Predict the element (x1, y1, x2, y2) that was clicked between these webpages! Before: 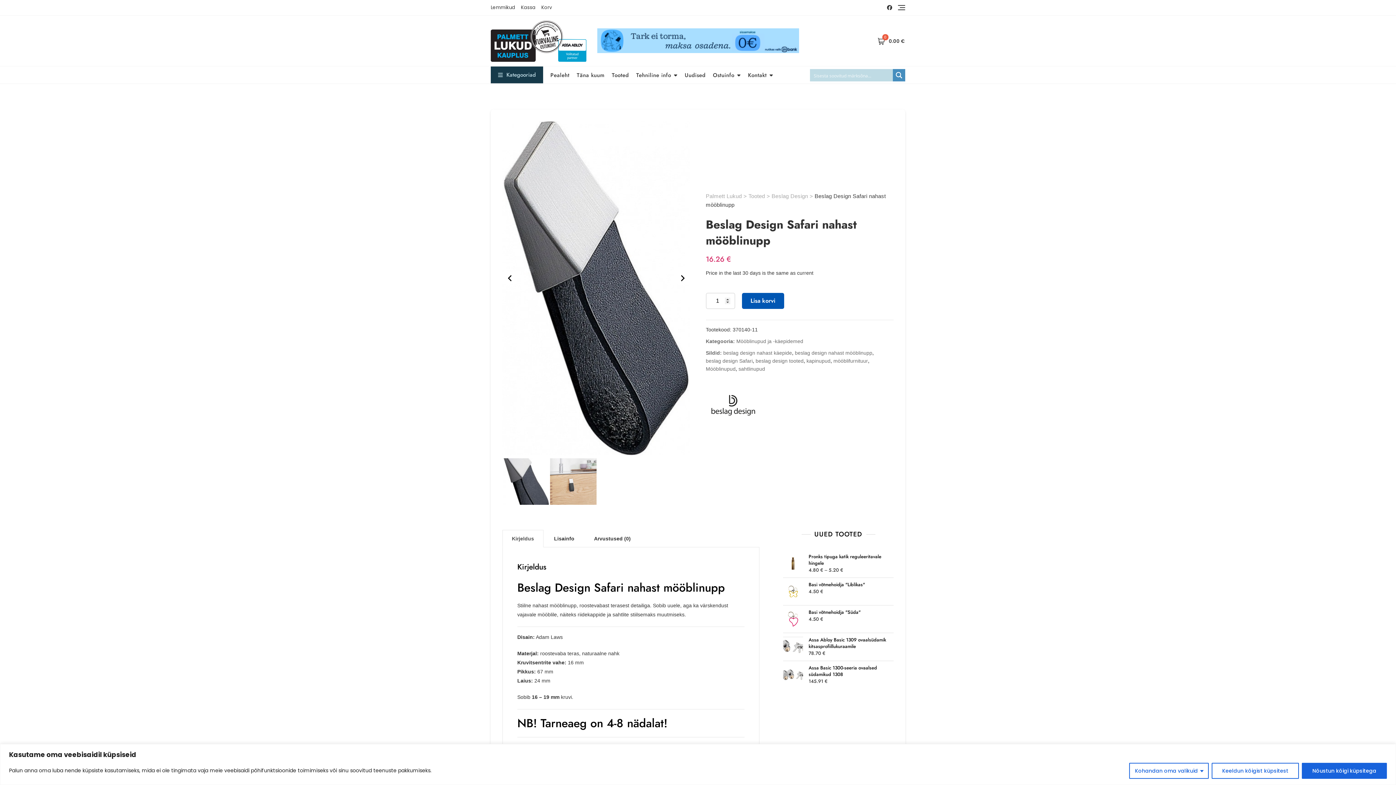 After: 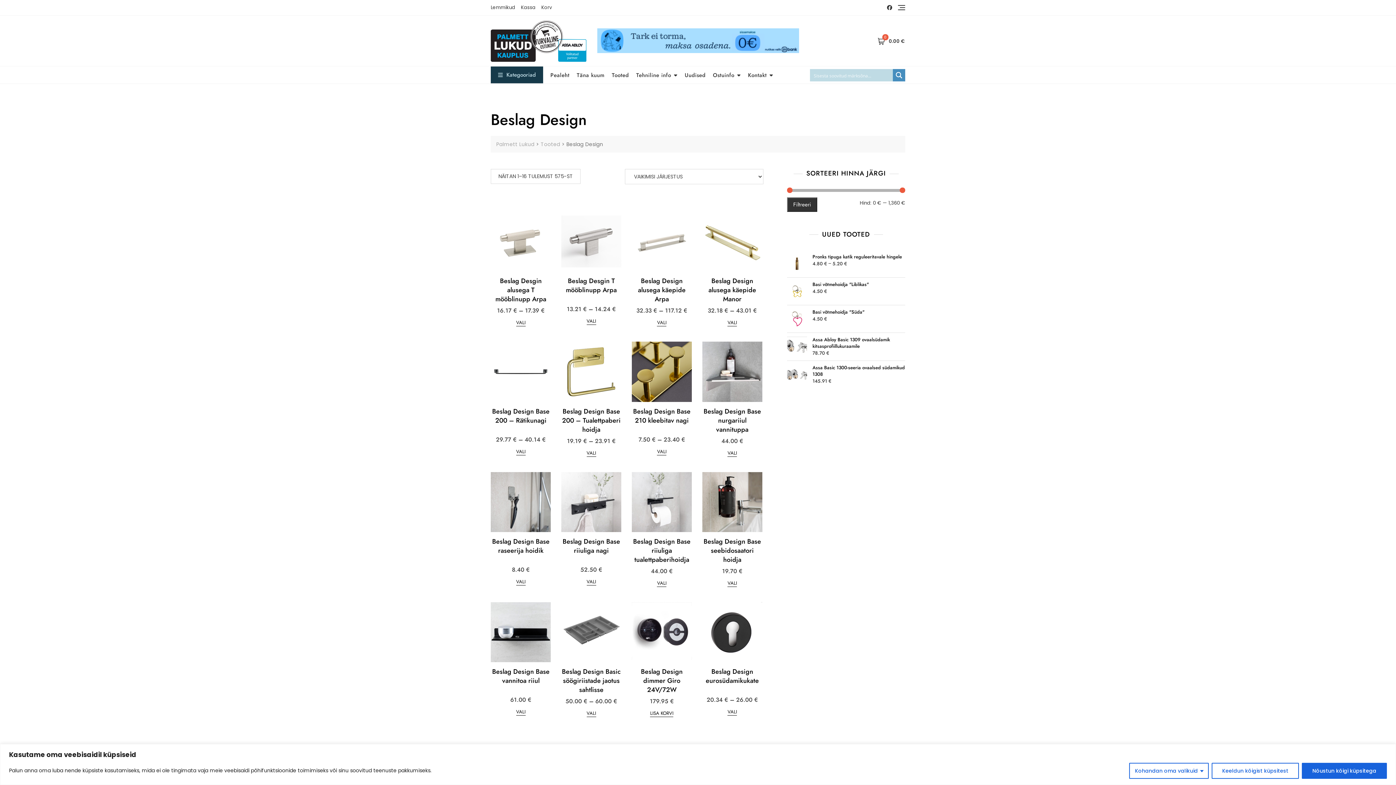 Action: bbox: (706, 378, 760, 432)